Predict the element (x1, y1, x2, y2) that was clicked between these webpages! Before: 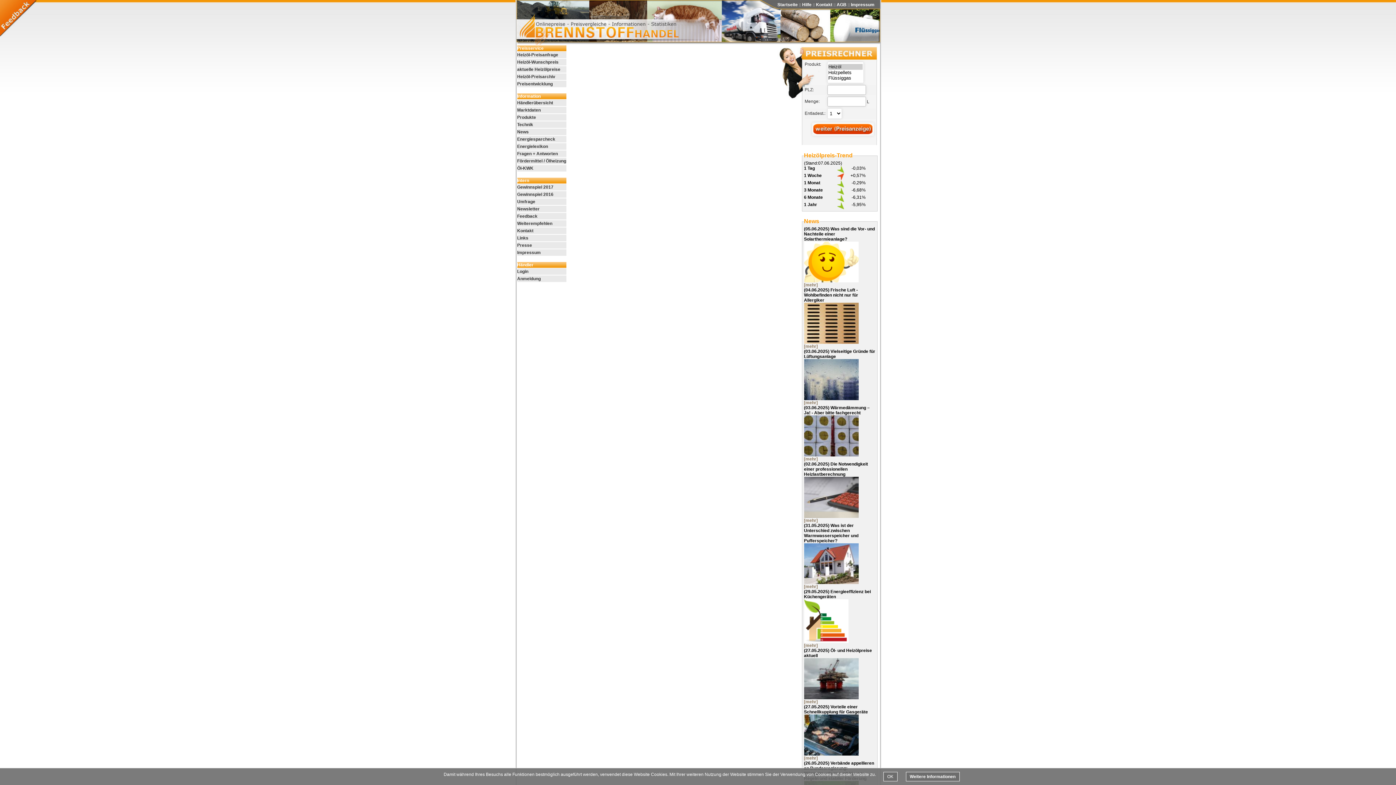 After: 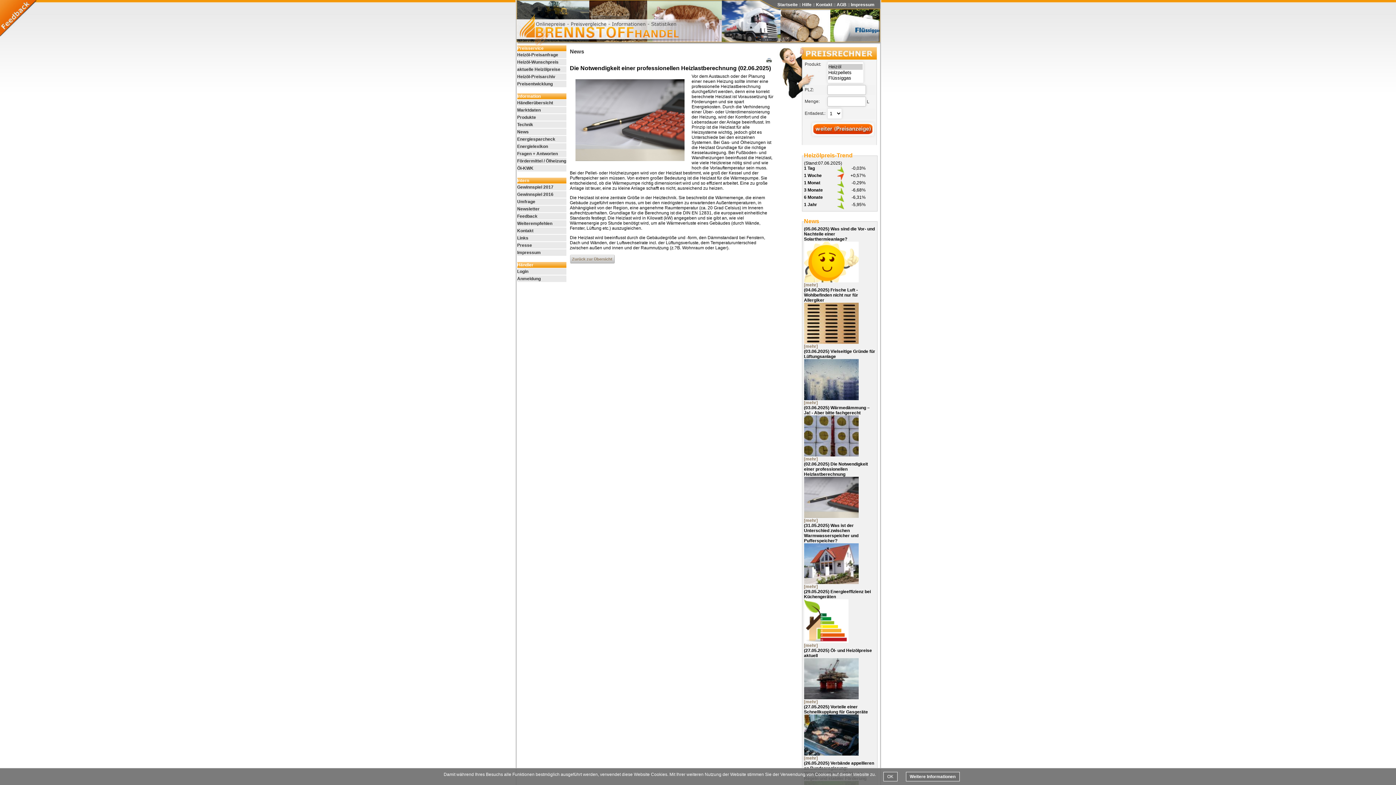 Action: label: Die Notwendigkeit einer professionellen Heizlastberechnung bbox: (804, 461, 868, 477)